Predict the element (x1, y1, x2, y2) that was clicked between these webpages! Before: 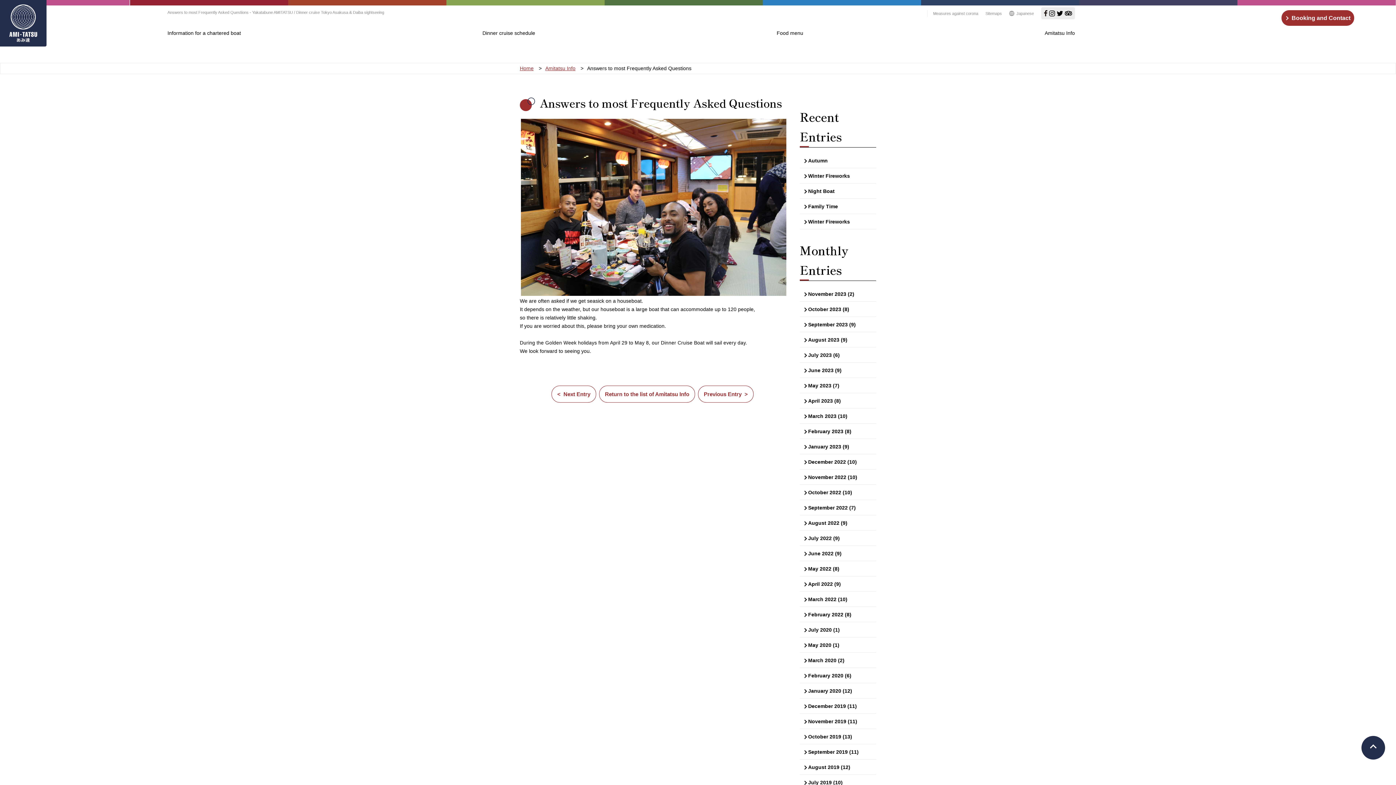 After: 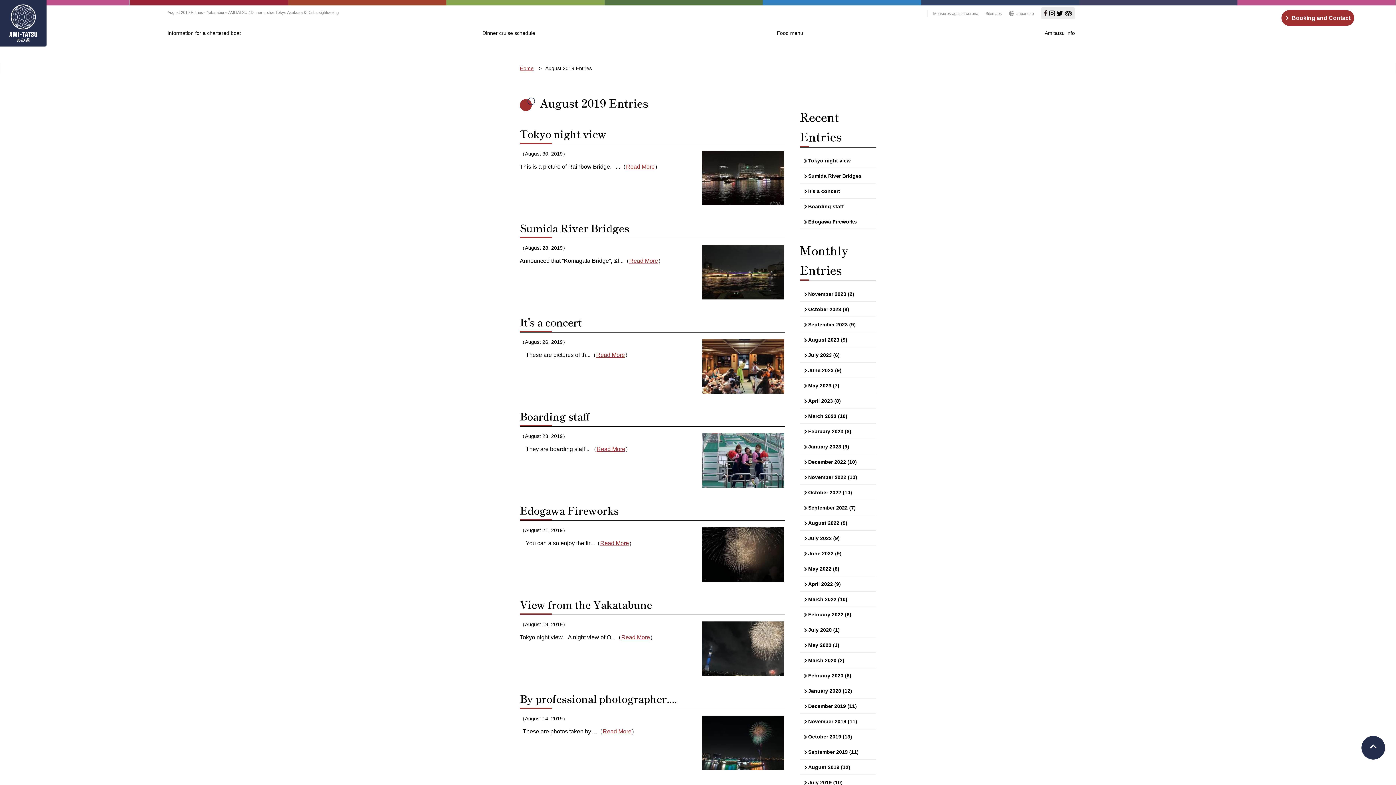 Action: label: August 2019 (12) bbox: (800, 760, 876, 774)